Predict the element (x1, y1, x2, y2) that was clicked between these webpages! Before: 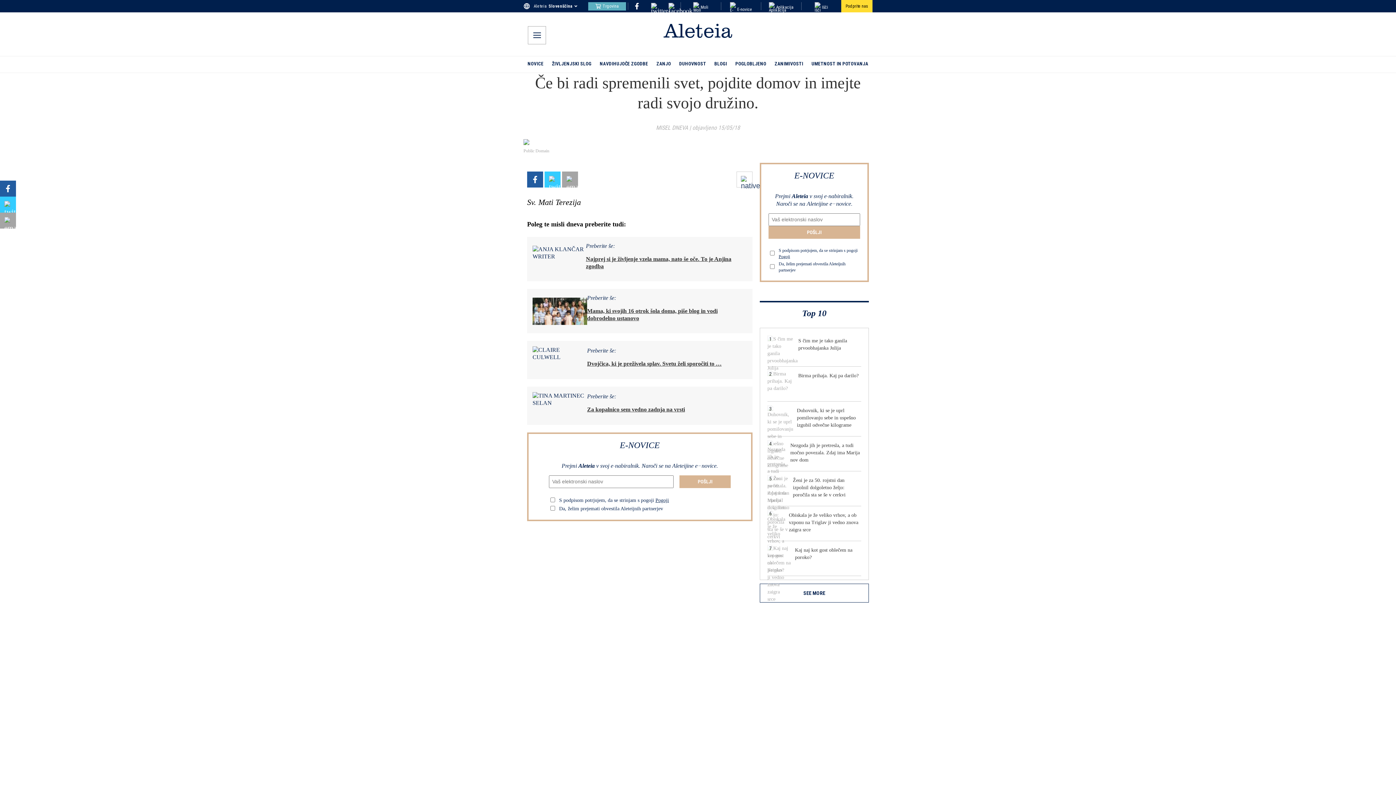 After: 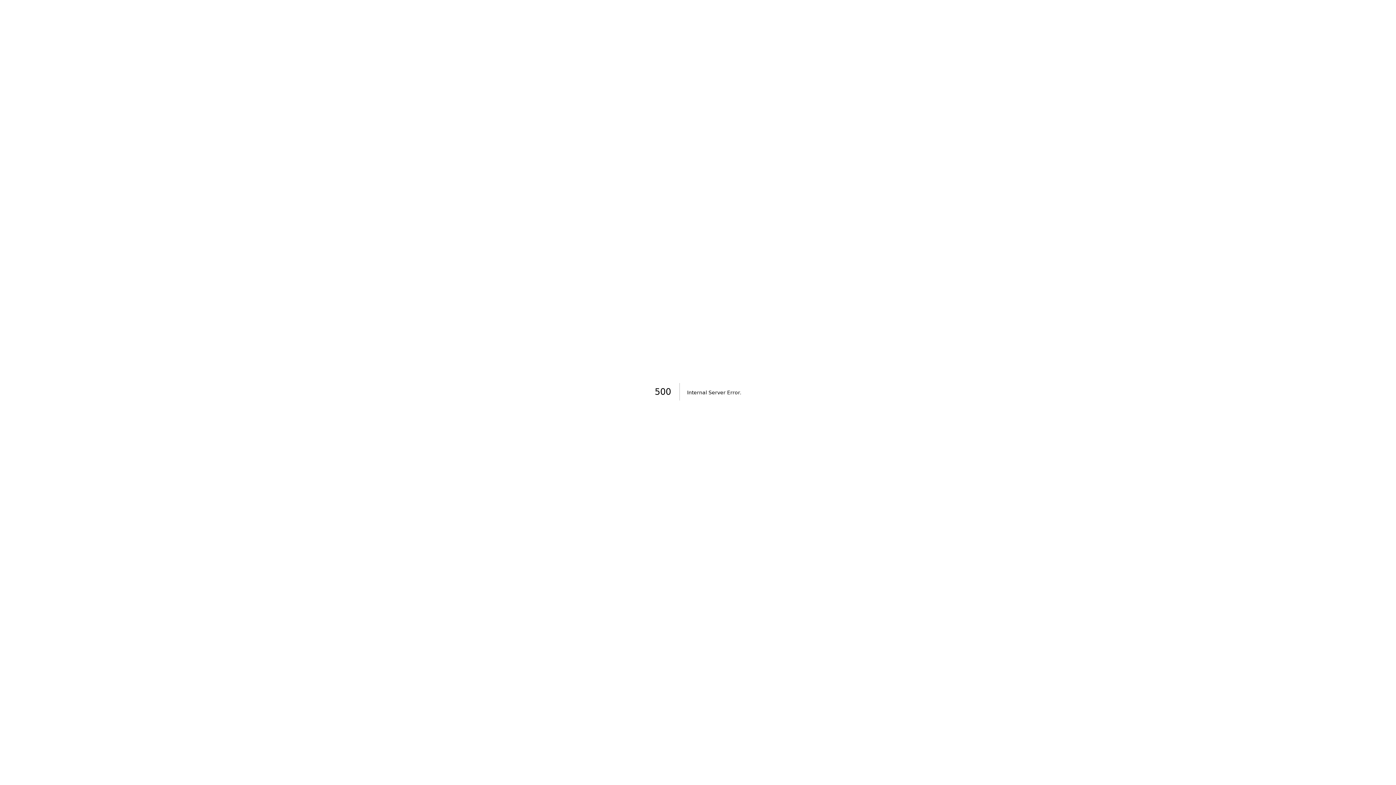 Action: label: 7
Kaj naj kot gost oblečem na poroko? bbox: (760, 545, 868, 576)